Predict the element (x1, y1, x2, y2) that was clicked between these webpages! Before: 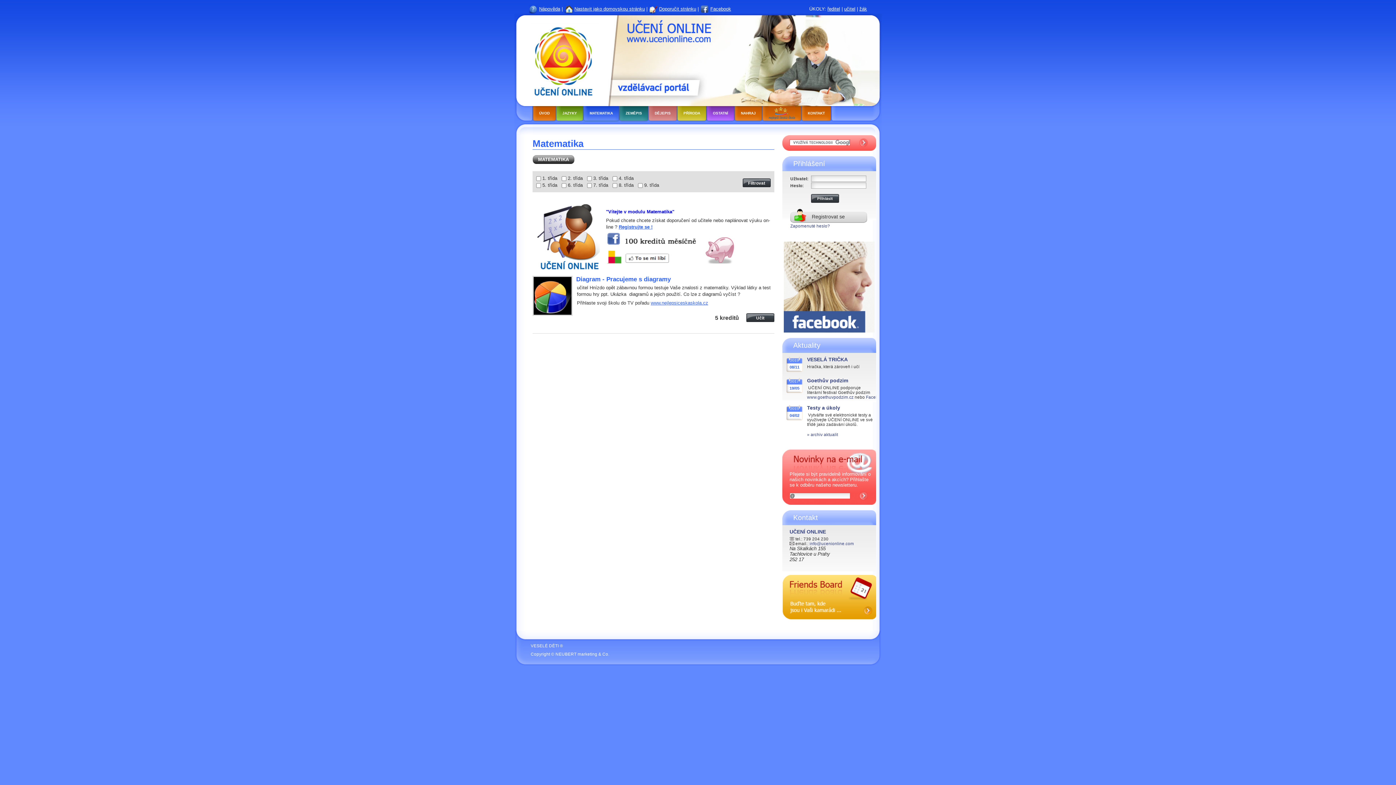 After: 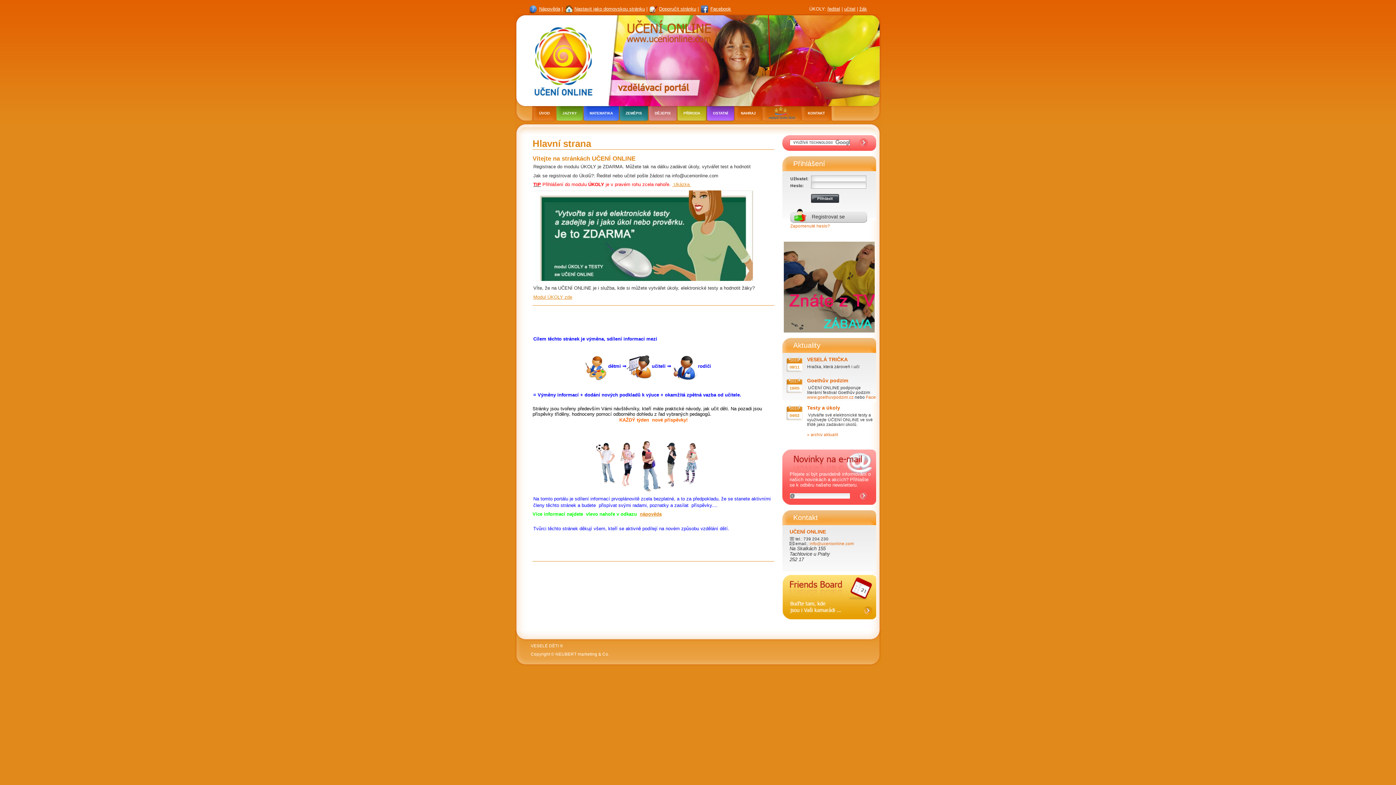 Action: bbox: (514, 13, 608, 106)